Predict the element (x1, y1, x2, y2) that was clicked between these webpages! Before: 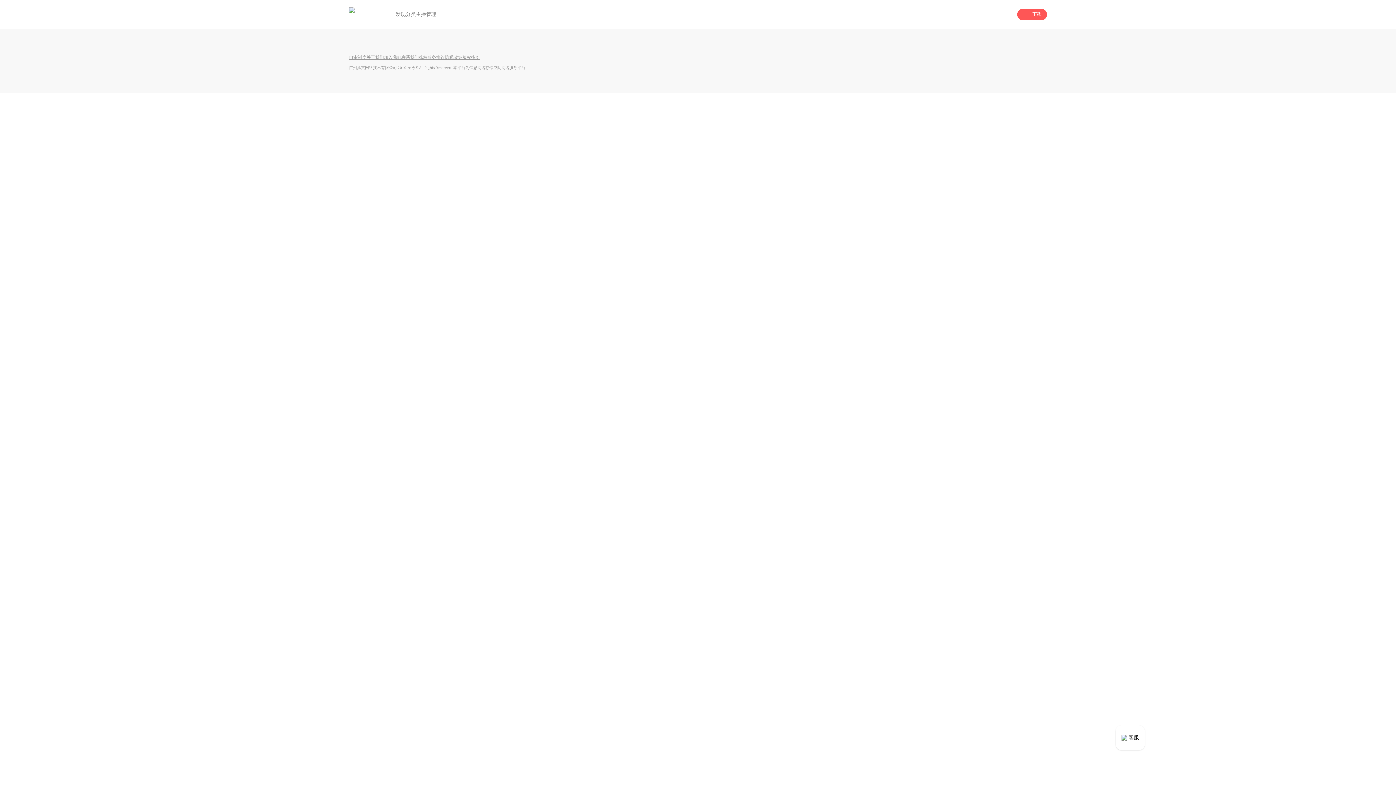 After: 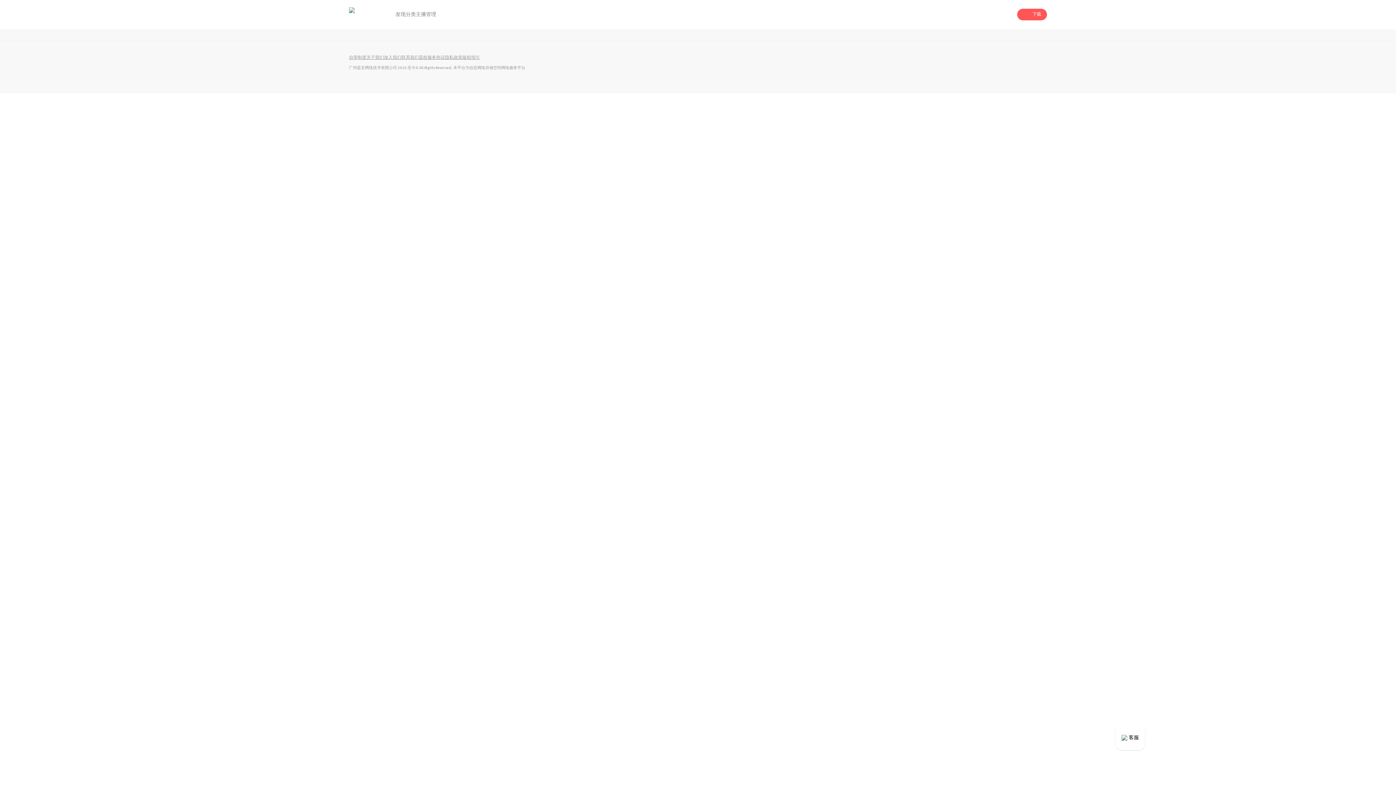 Action: bbox: (401, 55, 418, 60) label: 联系我们